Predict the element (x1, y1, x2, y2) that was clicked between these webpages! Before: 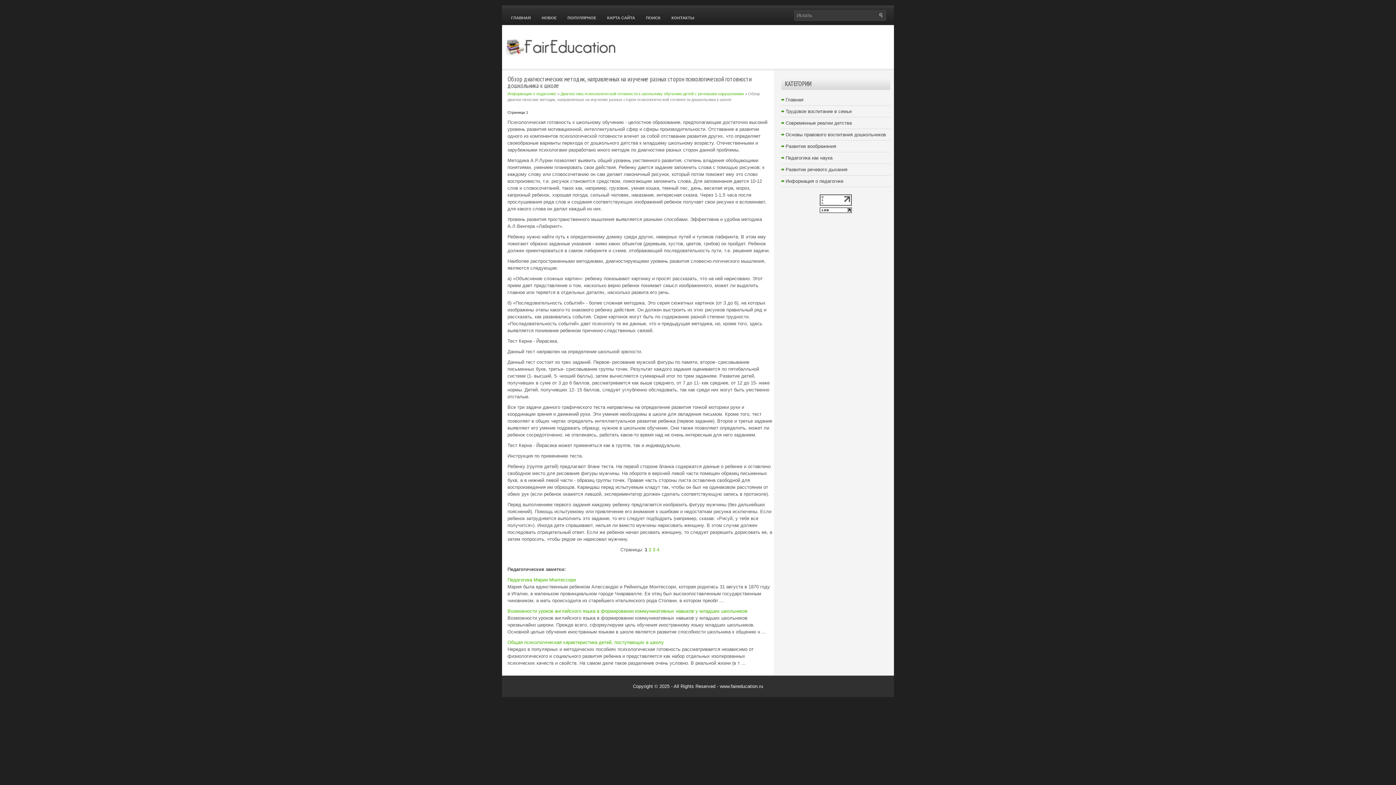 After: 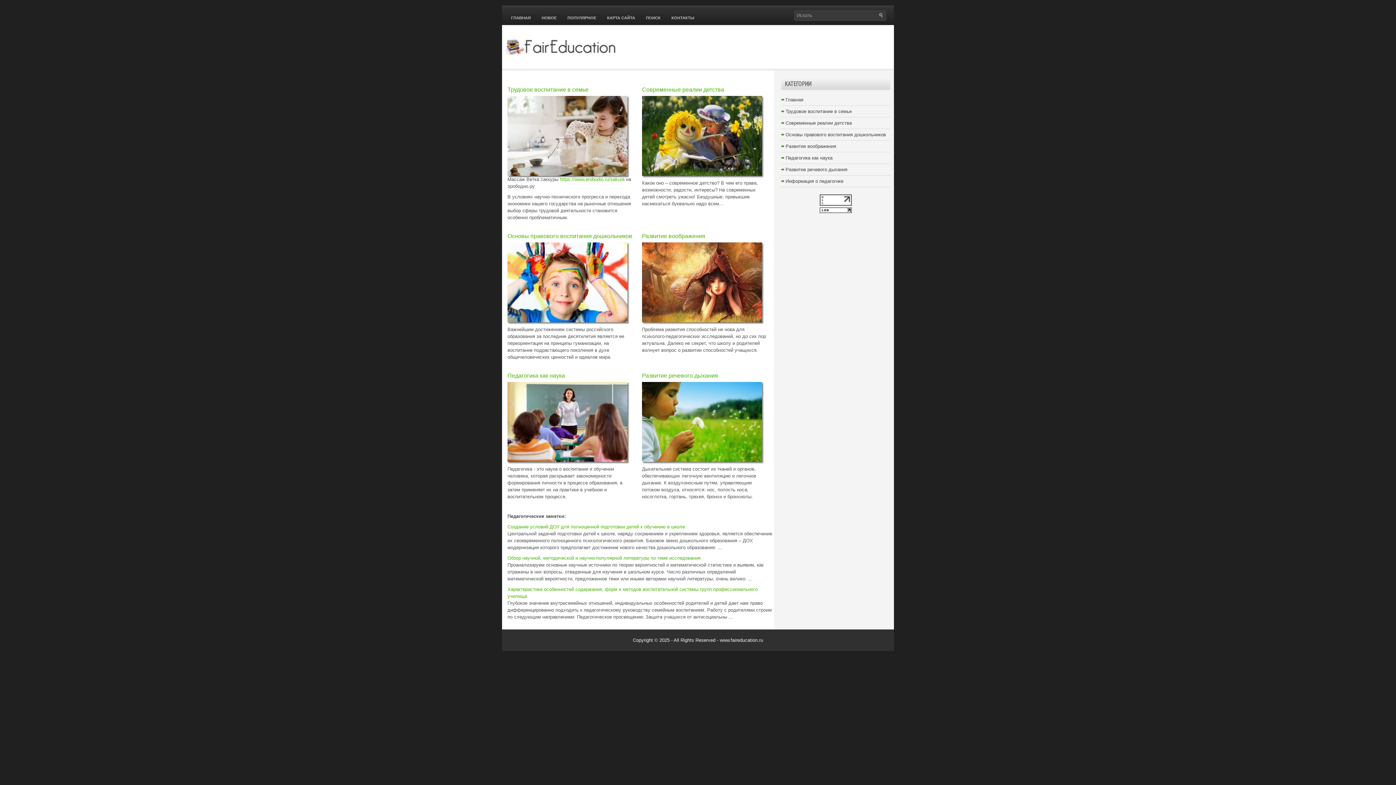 Action: bbox: (505, 57, 651, 62)